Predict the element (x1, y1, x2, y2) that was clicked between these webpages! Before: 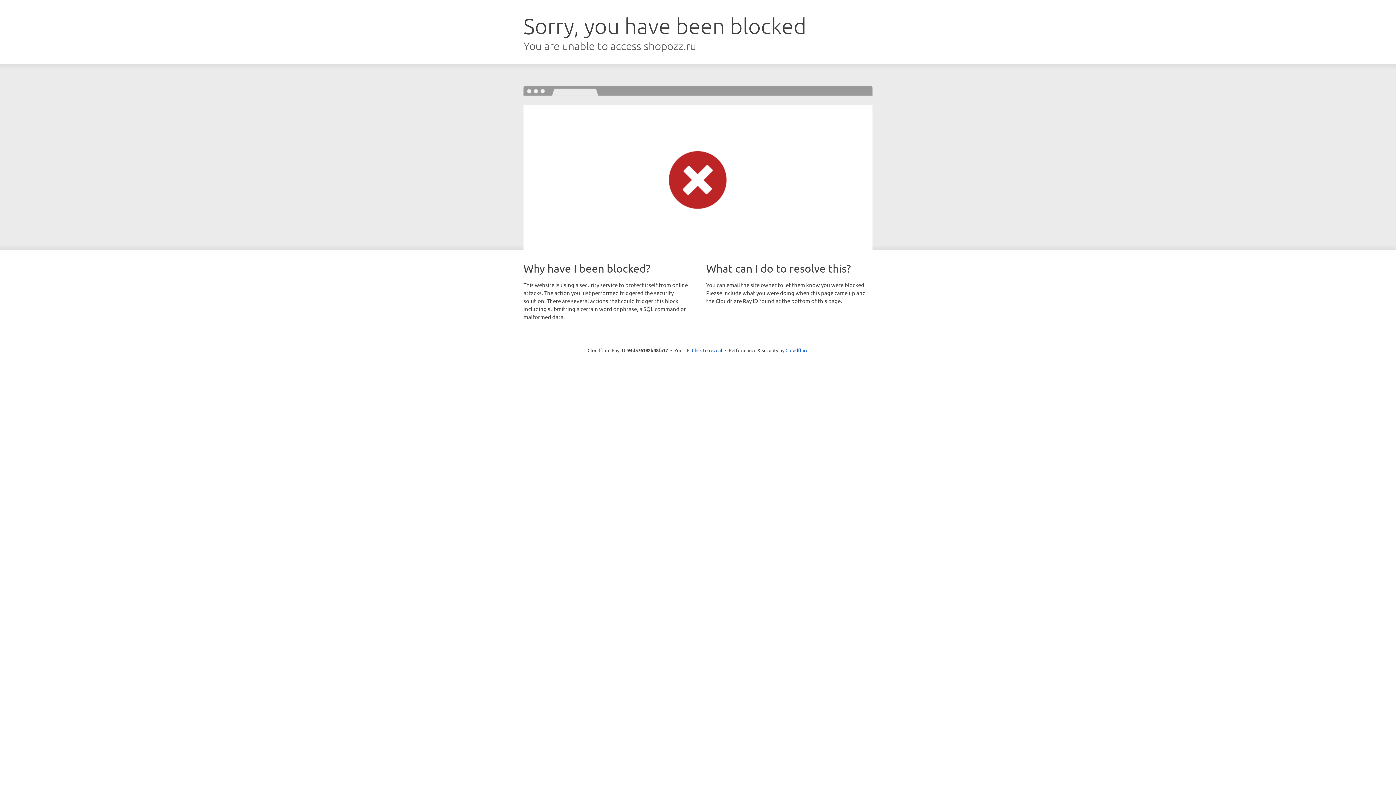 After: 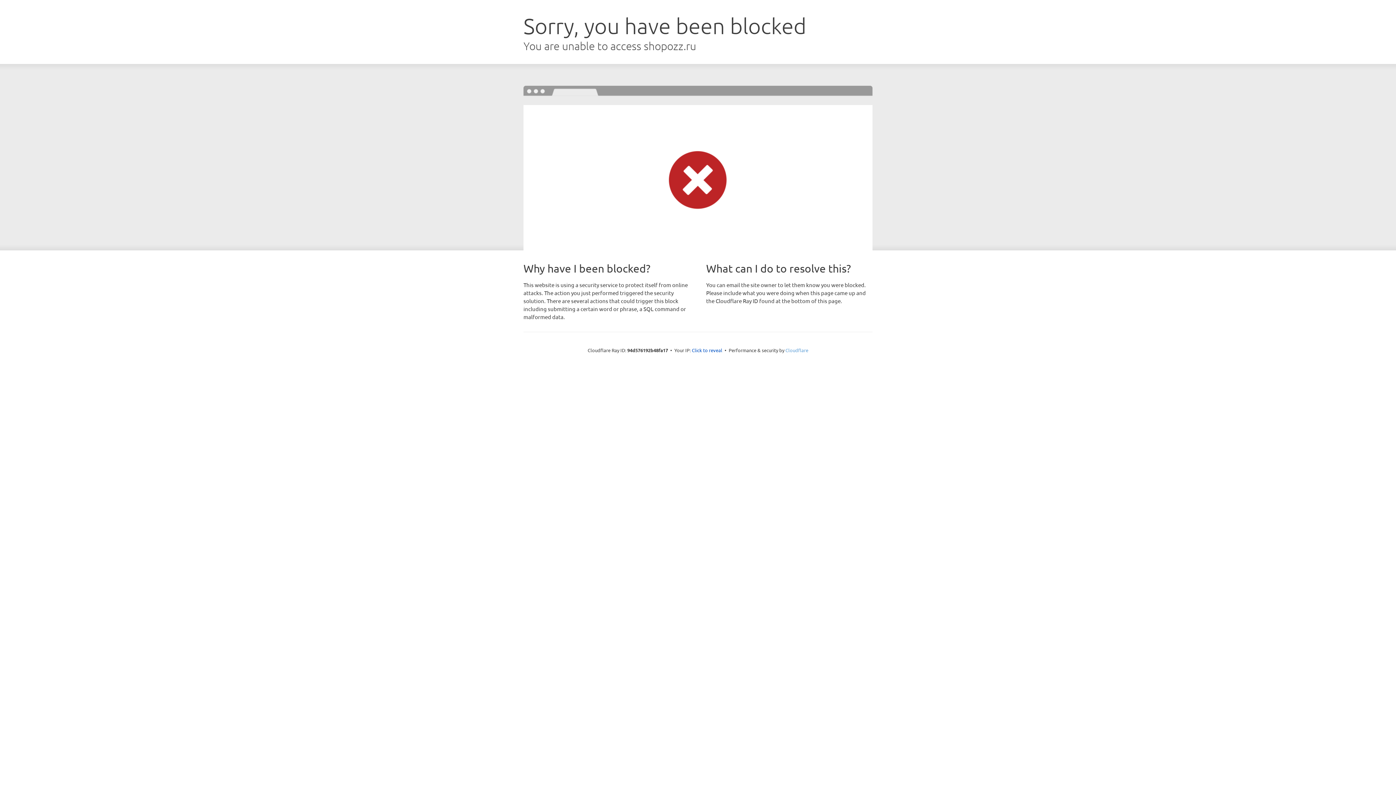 Action: bbox: (785, 347, 808, 353) label: Cloudflare